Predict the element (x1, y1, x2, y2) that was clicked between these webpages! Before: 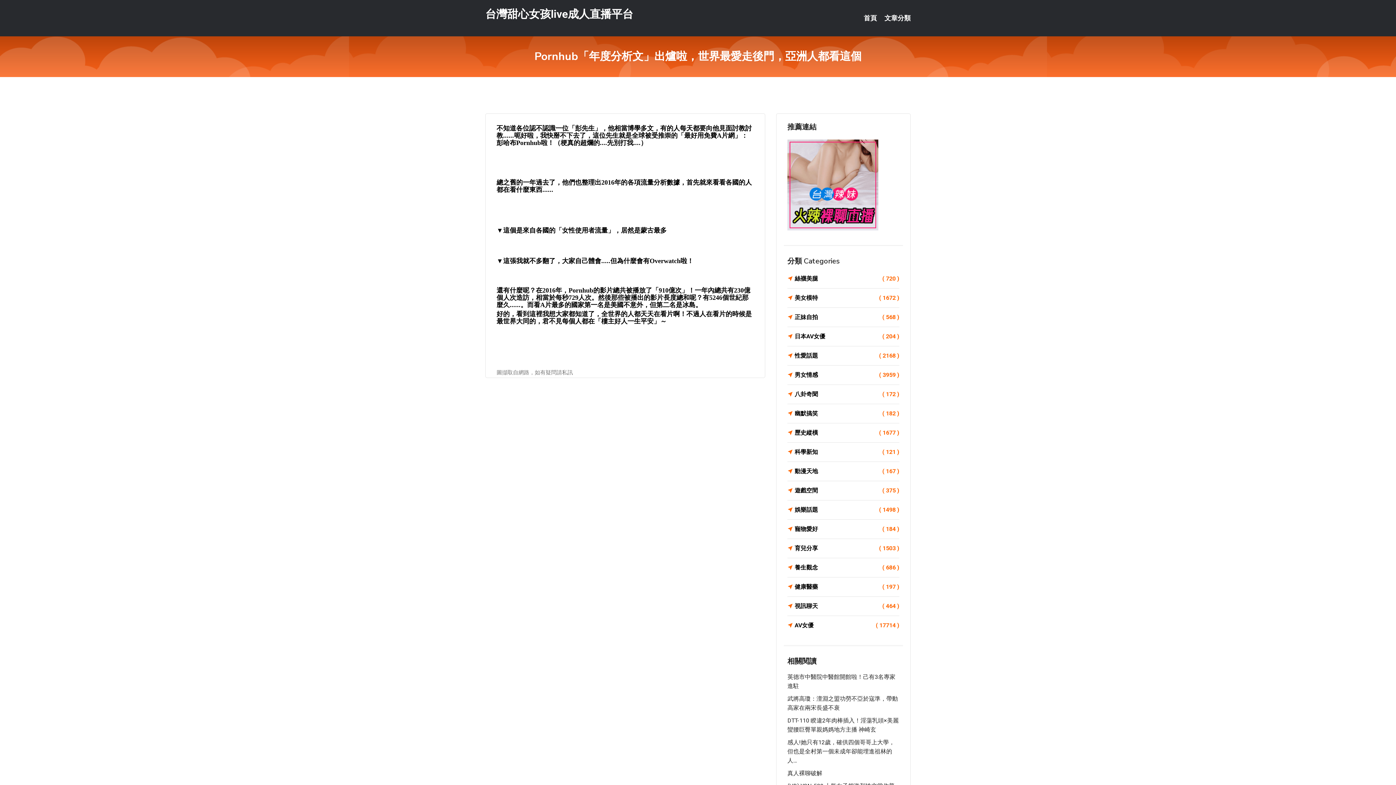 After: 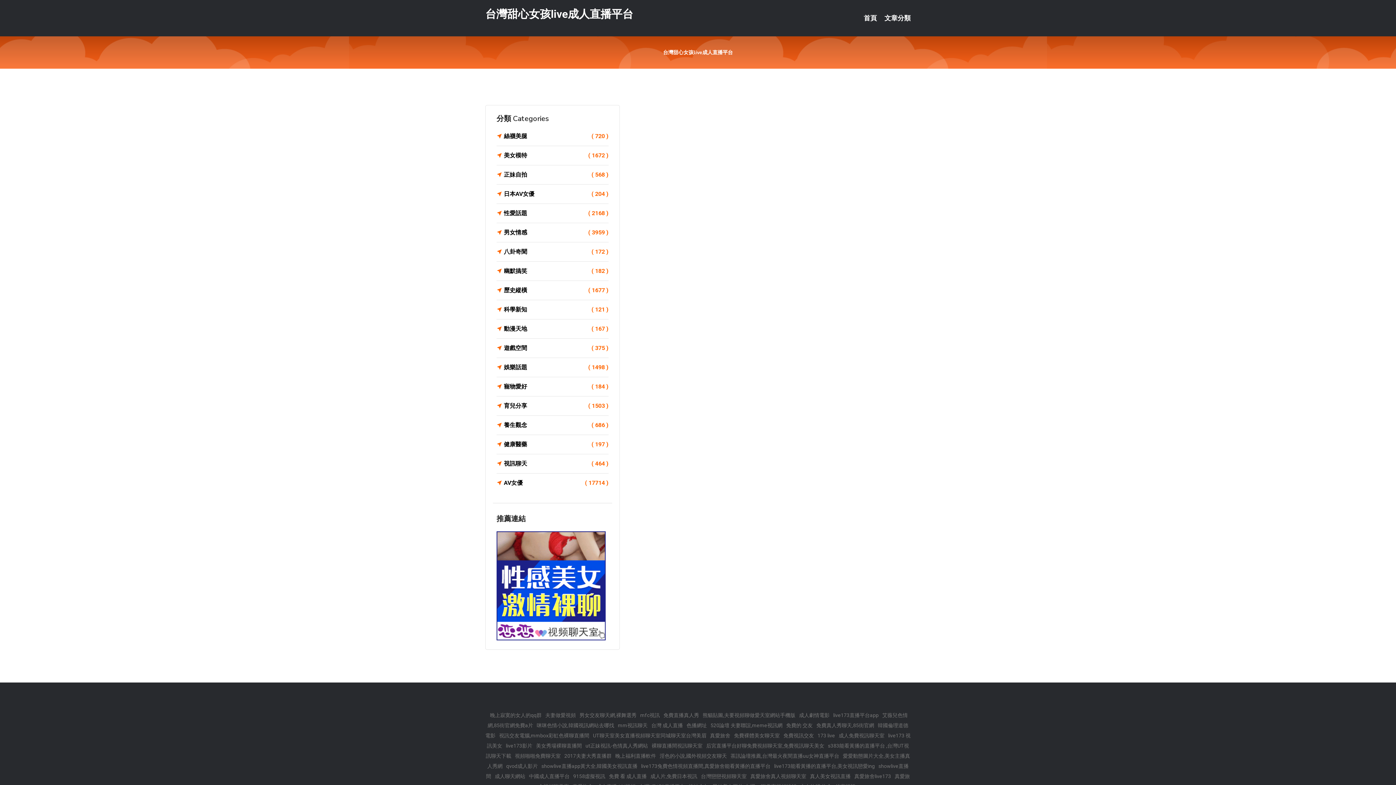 Action: label: AV女優
( 17714 ) bbox: (787, 620, 899, 630)